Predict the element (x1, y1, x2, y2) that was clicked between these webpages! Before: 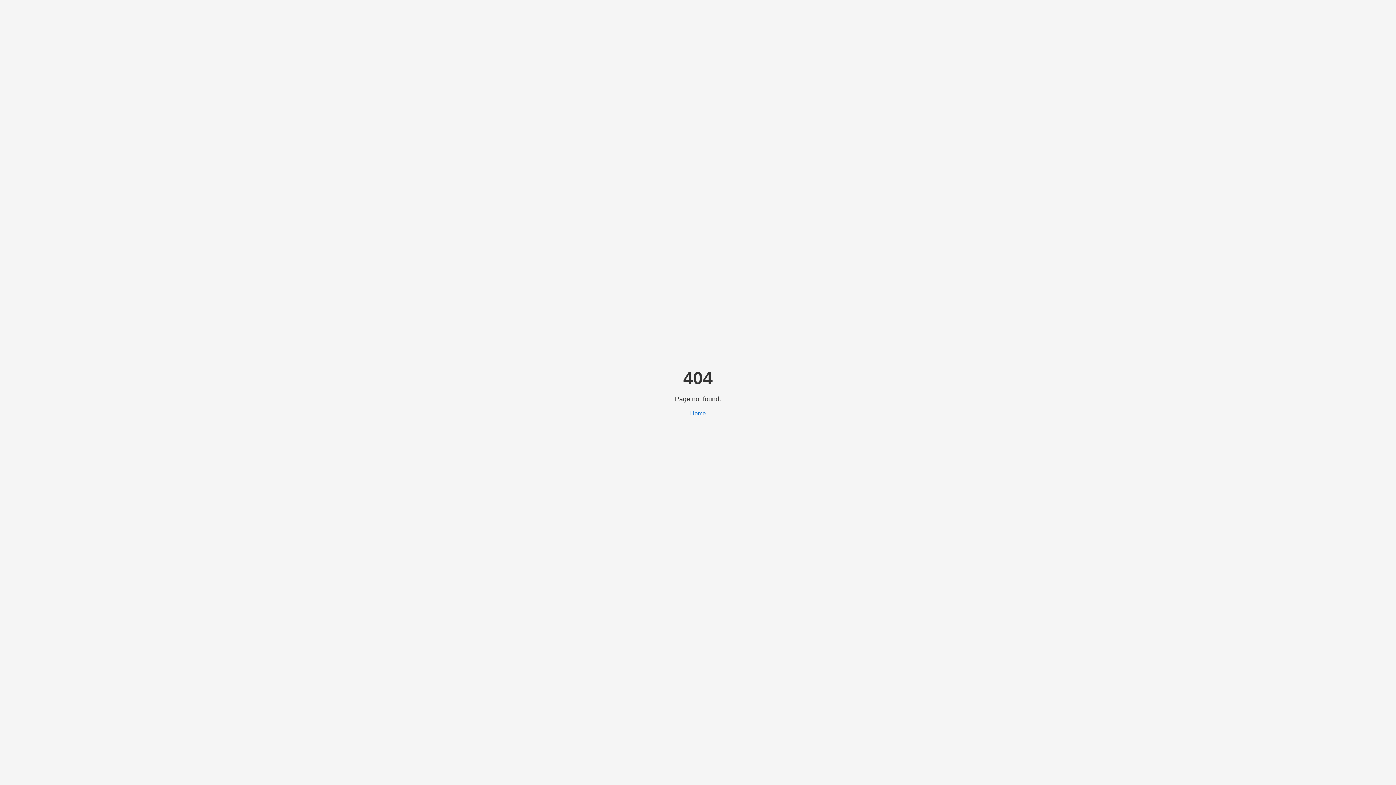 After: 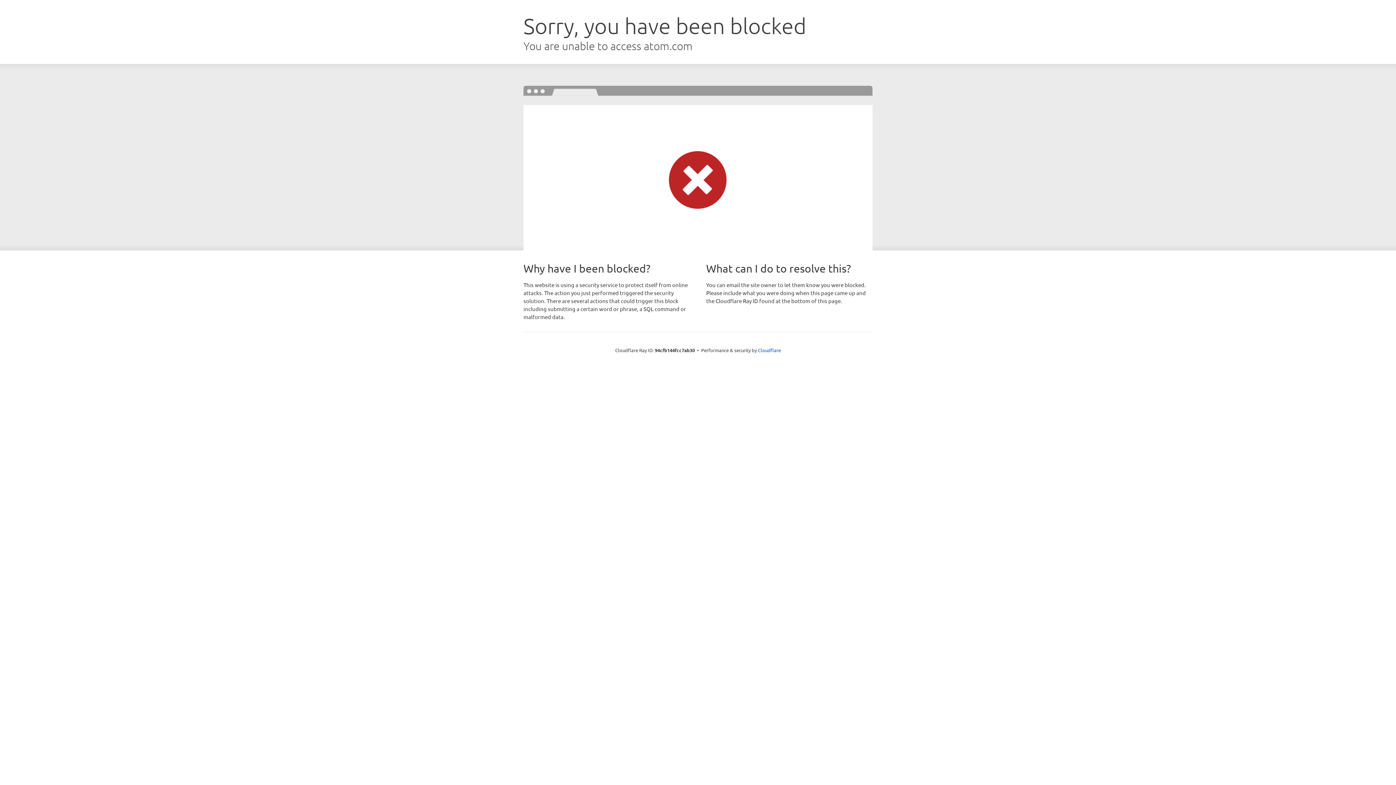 Action: bbox: (690, 410, 706, 416) label: Home